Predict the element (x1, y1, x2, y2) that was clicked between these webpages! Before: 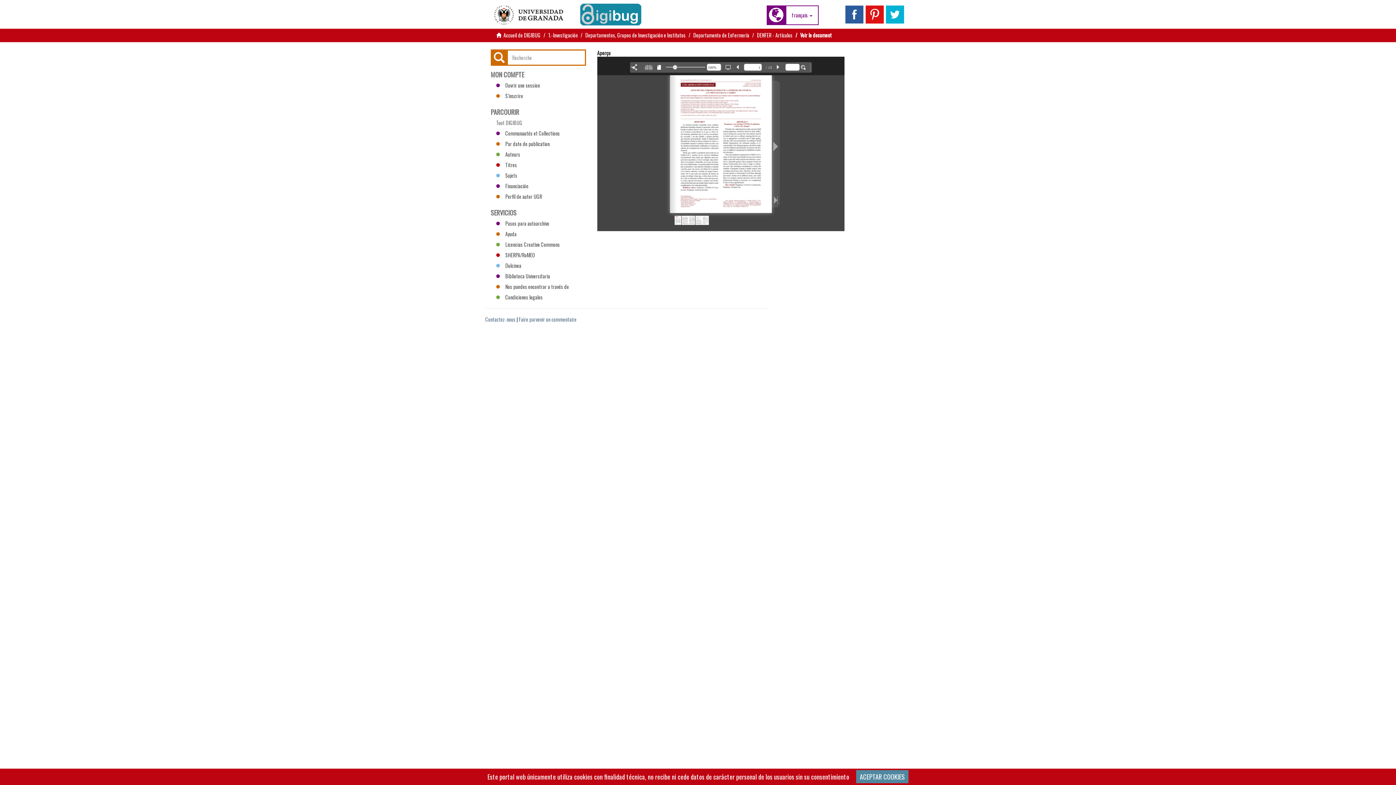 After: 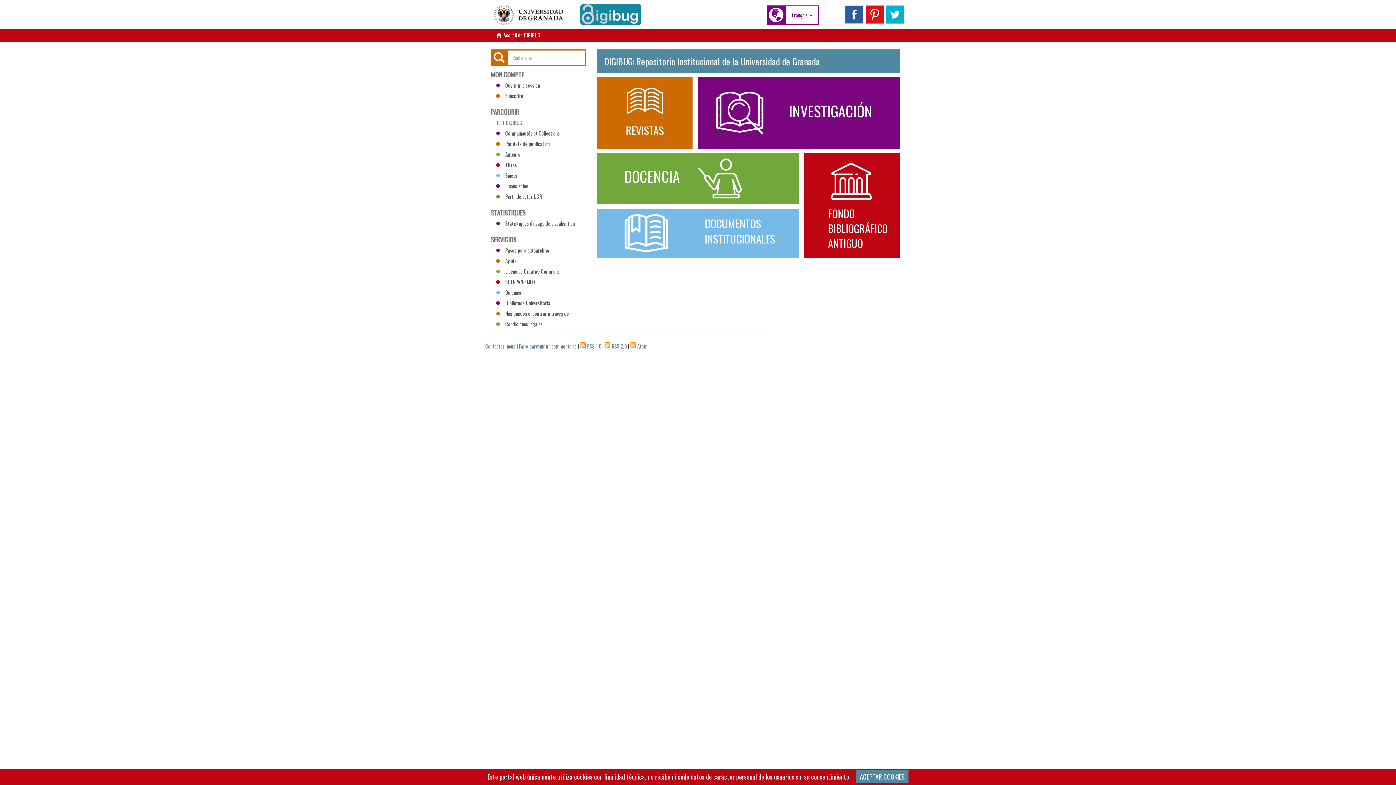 Action: bbox: (575, -1, 654, 16)